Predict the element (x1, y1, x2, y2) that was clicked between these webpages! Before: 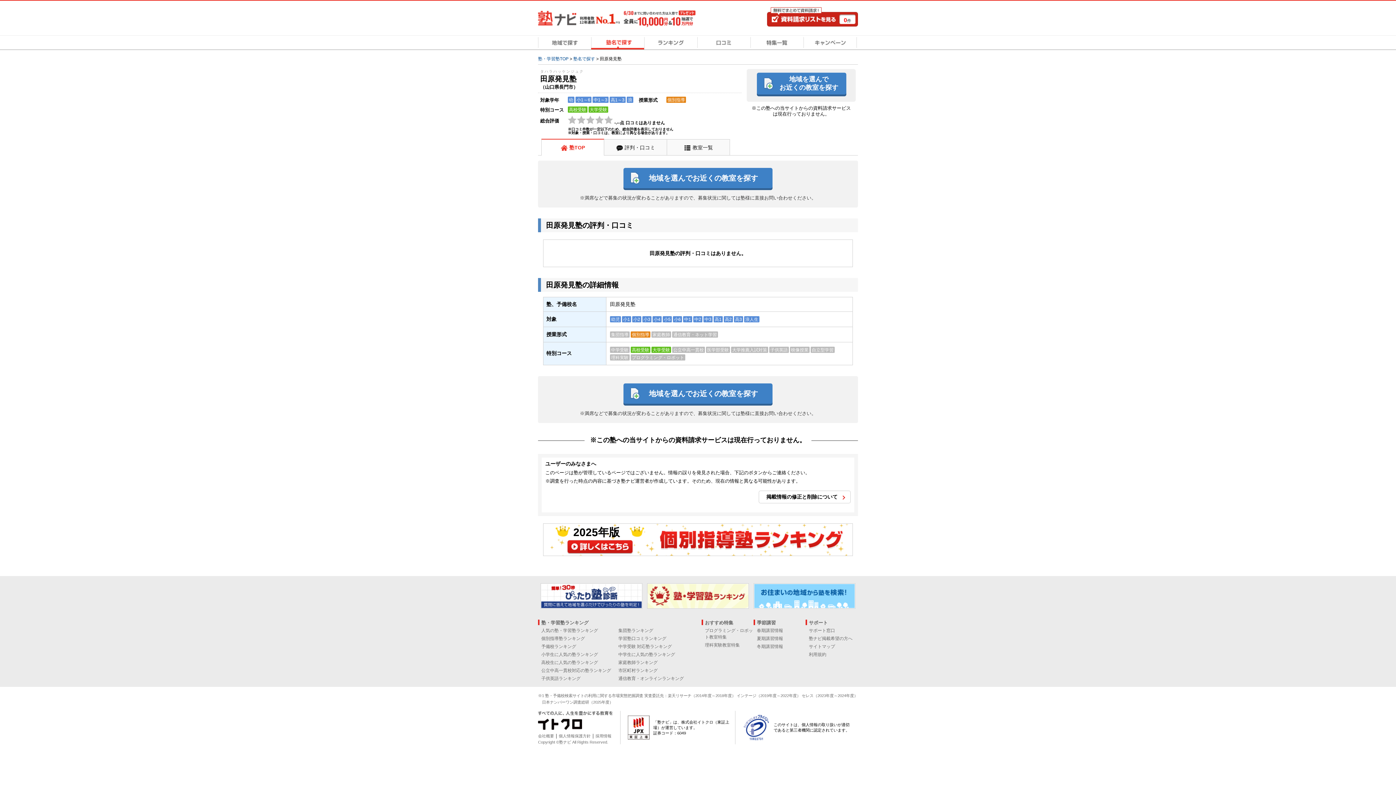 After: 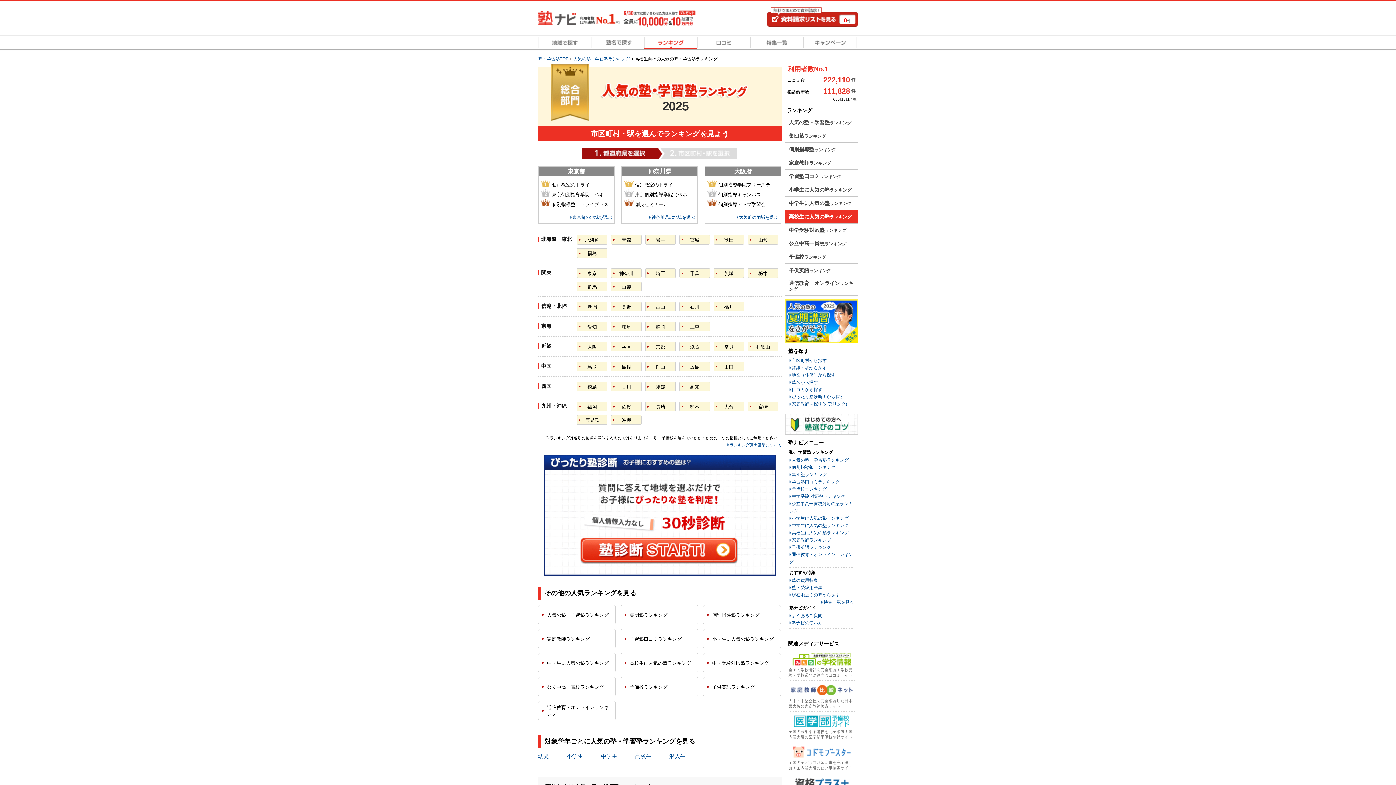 Action: label: 高校生に人気の塾ランキング bbox: (541, 660, 598, 665)